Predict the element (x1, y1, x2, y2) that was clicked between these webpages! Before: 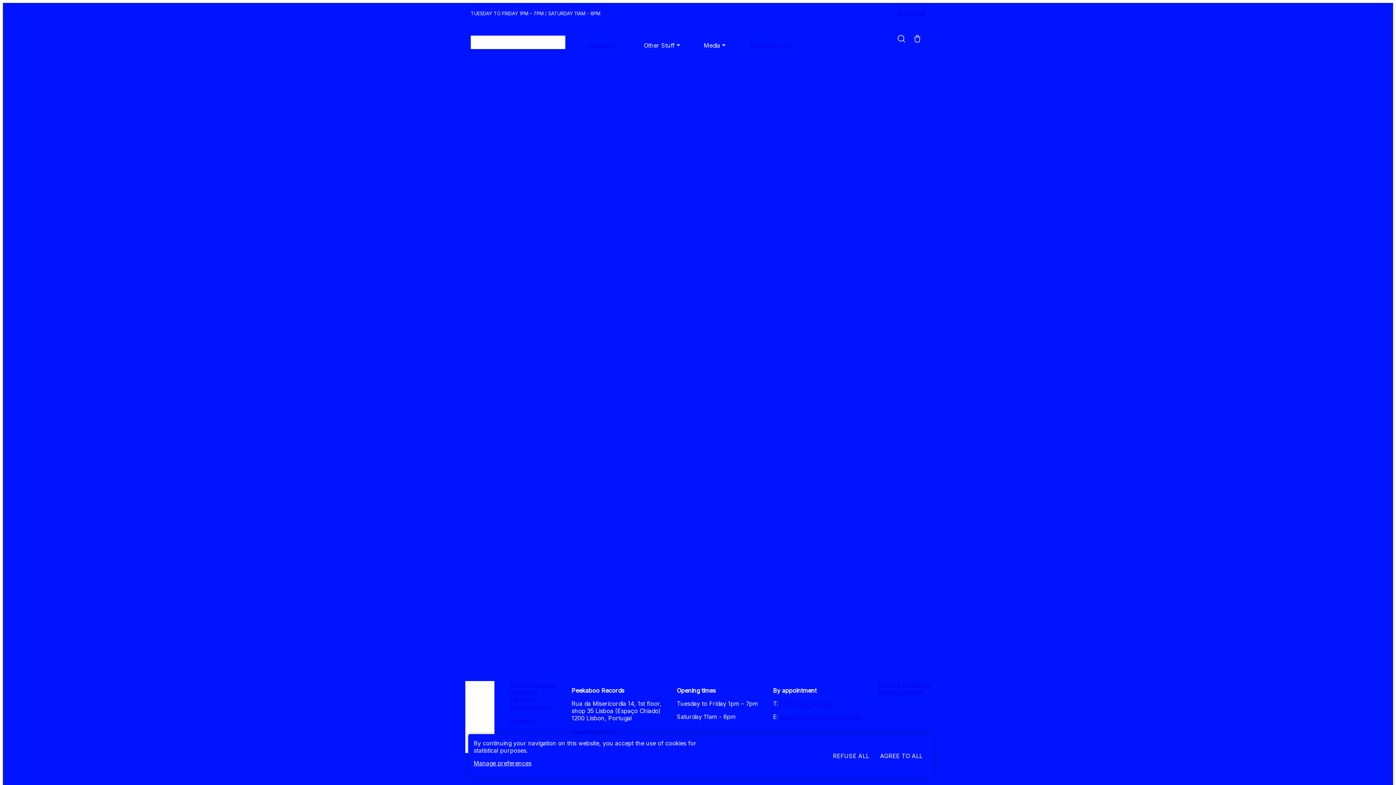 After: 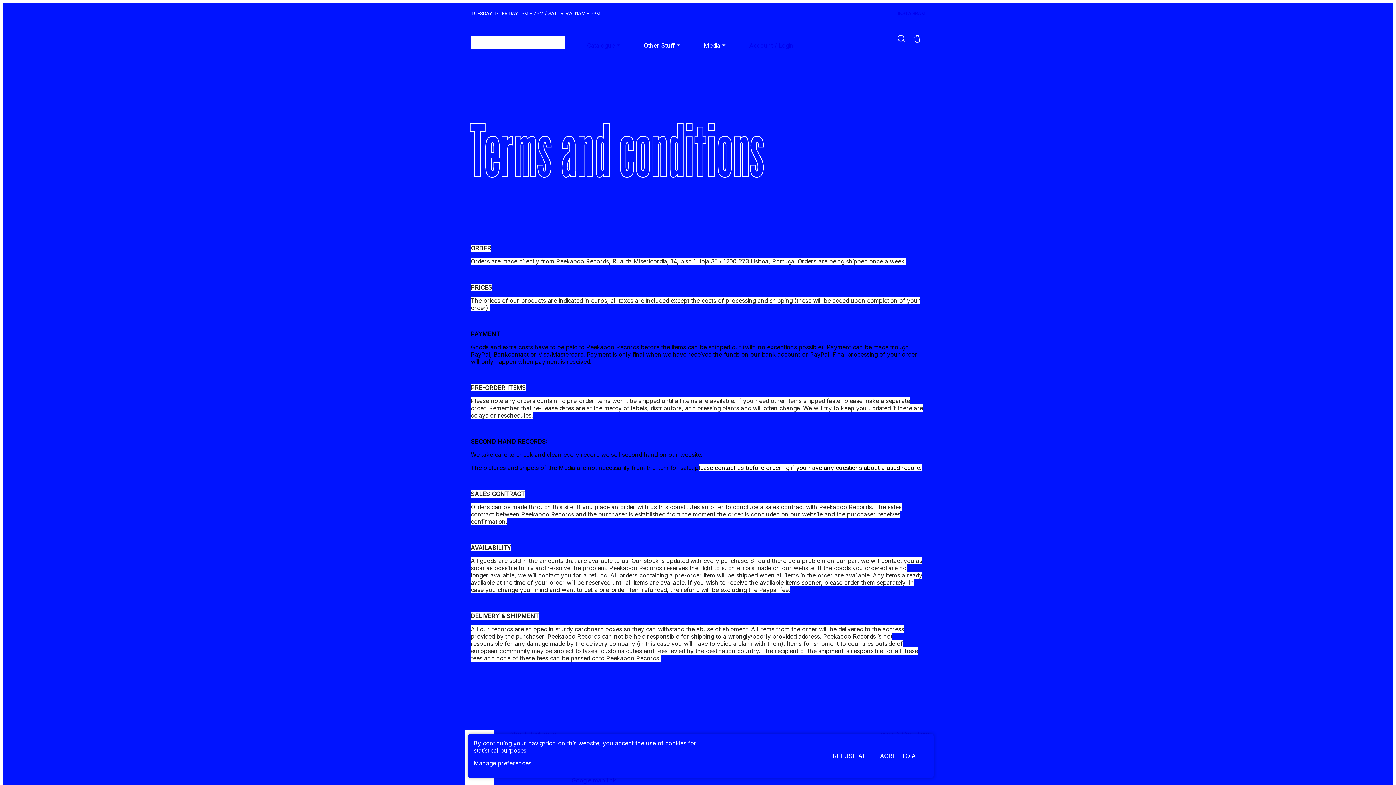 Action: bbox: (877, 681, 930, 688) label: Terms & Conditions